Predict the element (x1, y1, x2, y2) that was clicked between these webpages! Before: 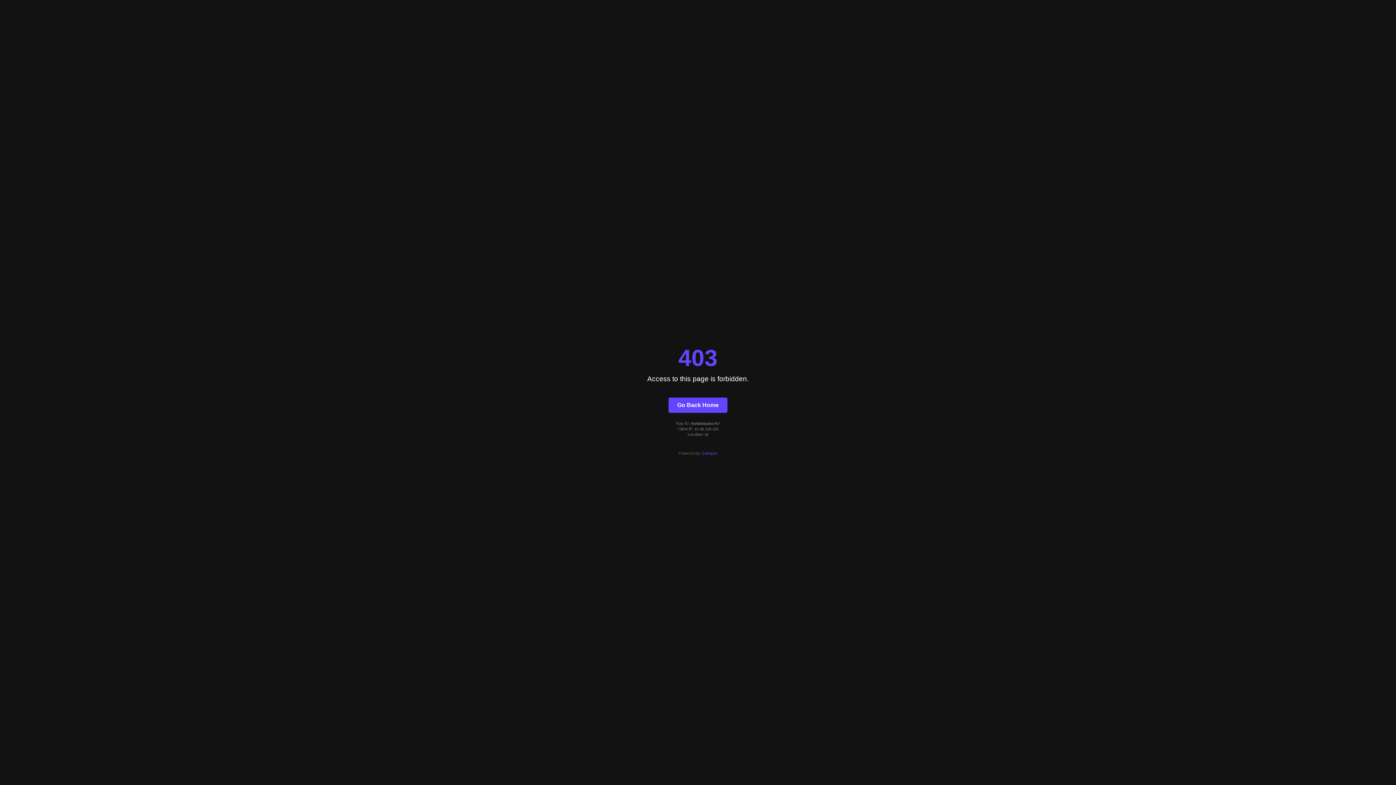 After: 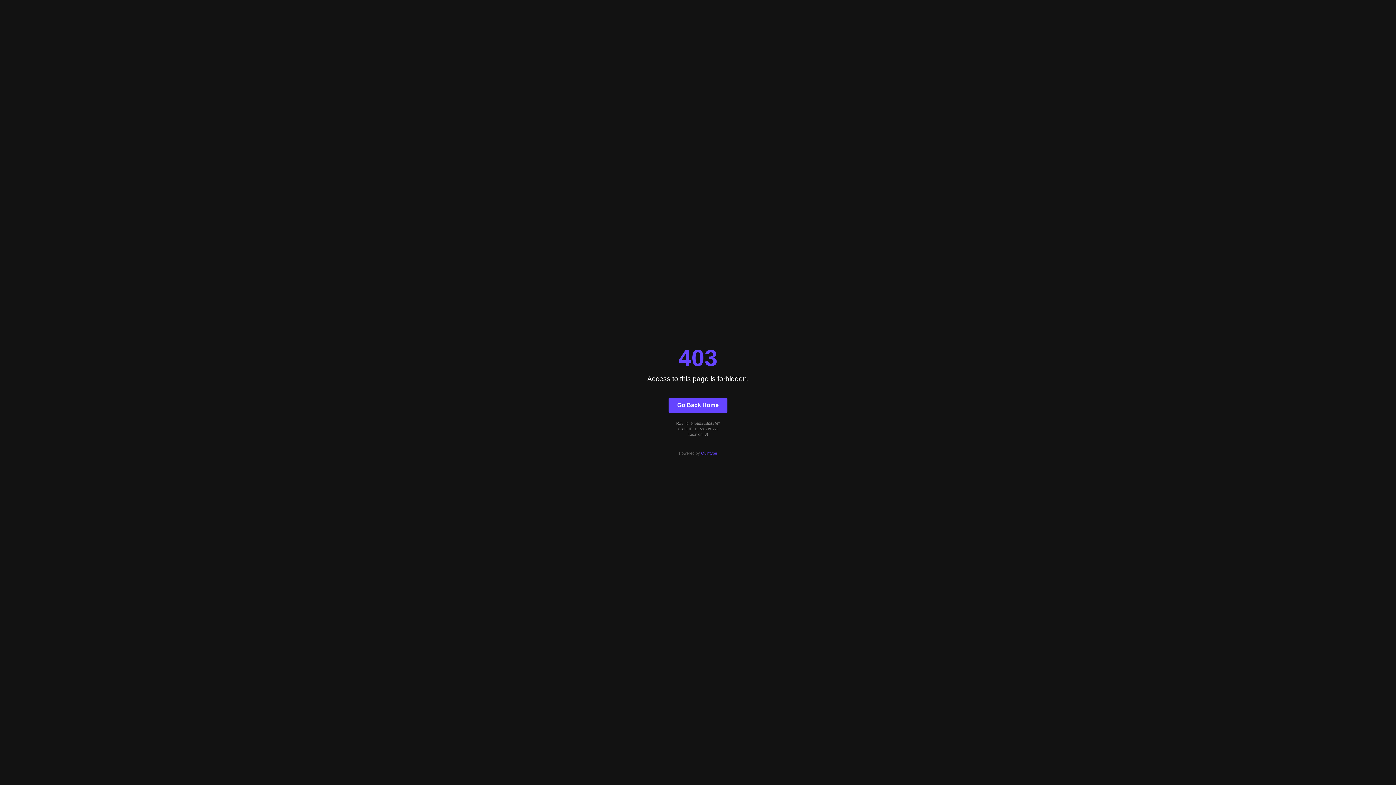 Action: bbox: (668, 397, 727, 412) label: Go Back Home